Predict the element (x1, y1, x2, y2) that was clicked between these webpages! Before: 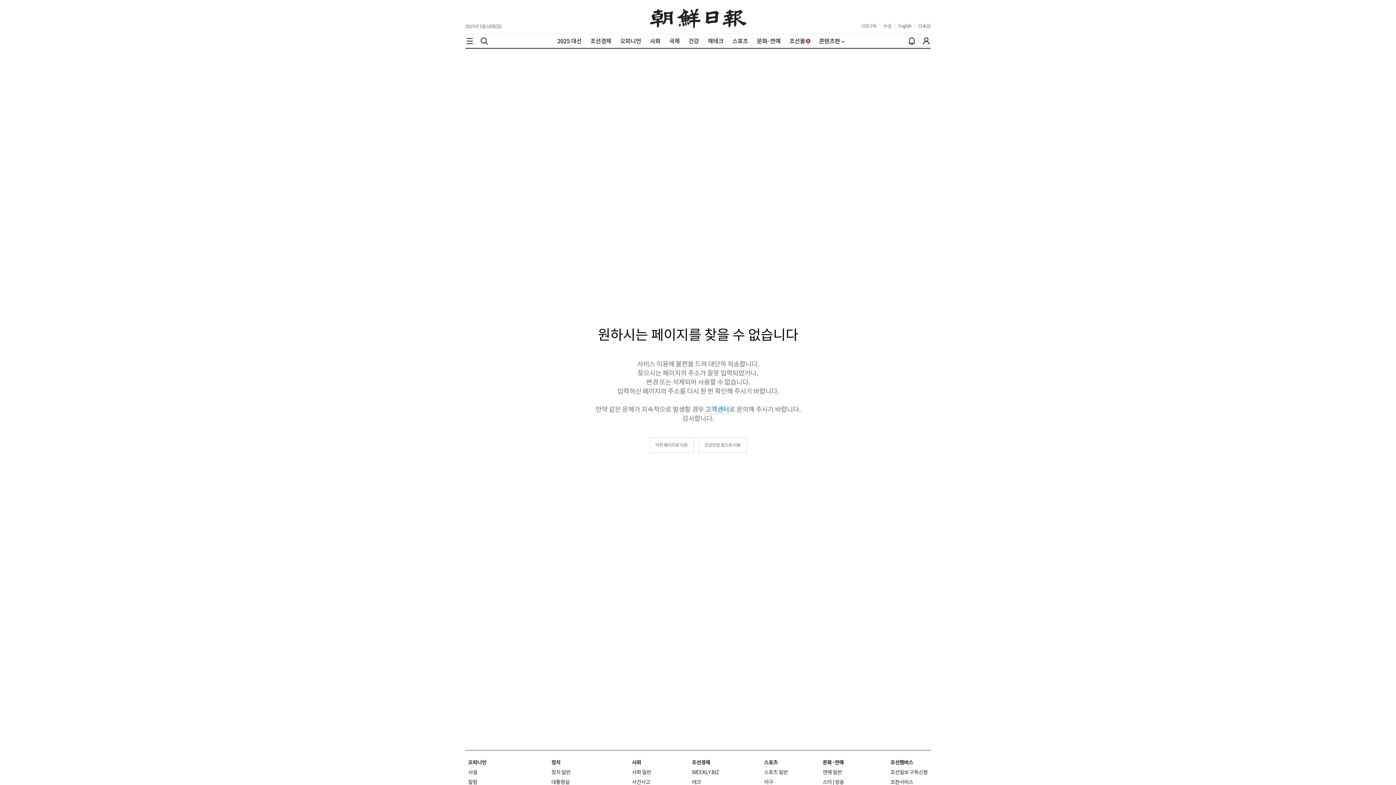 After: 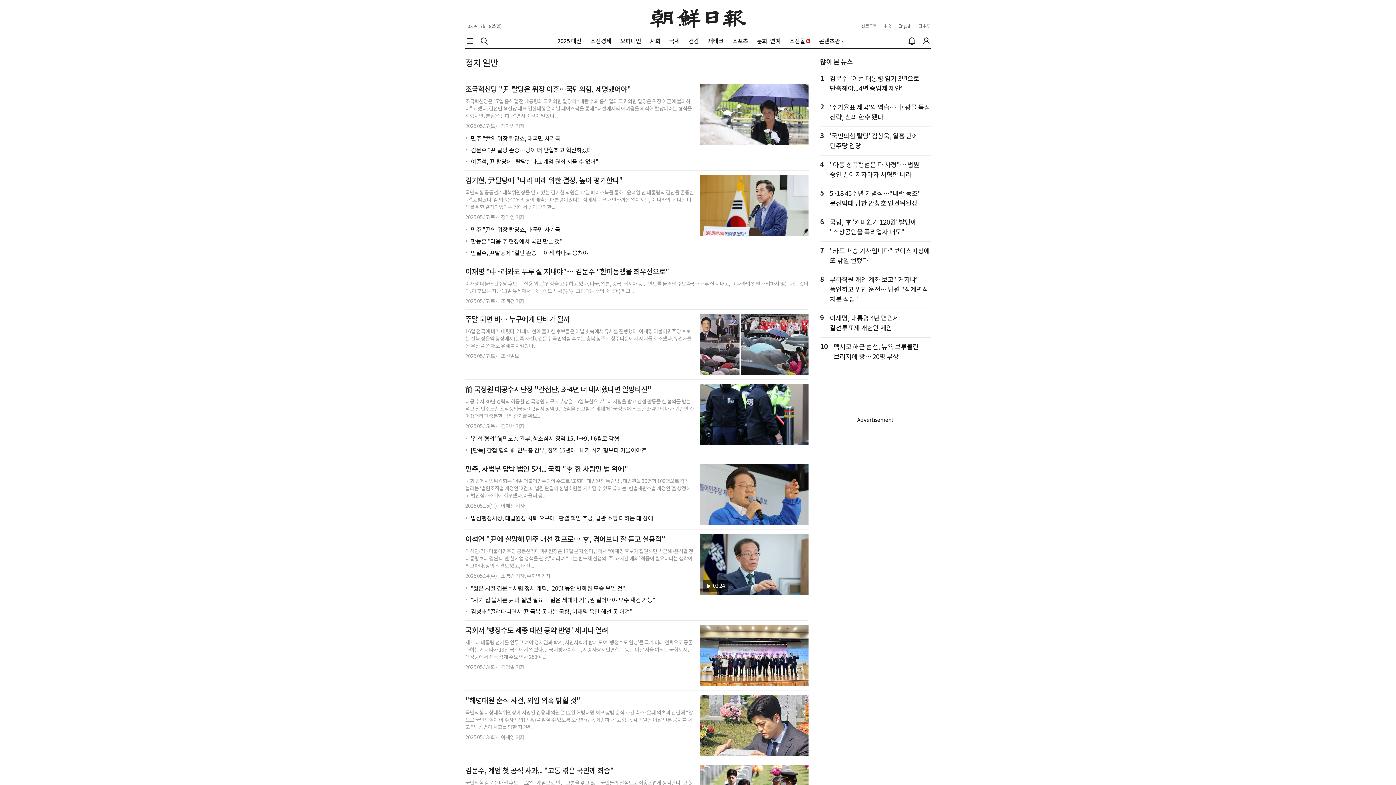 Action: label: 정치 일반 bbox: (551, 769, 570, 776)